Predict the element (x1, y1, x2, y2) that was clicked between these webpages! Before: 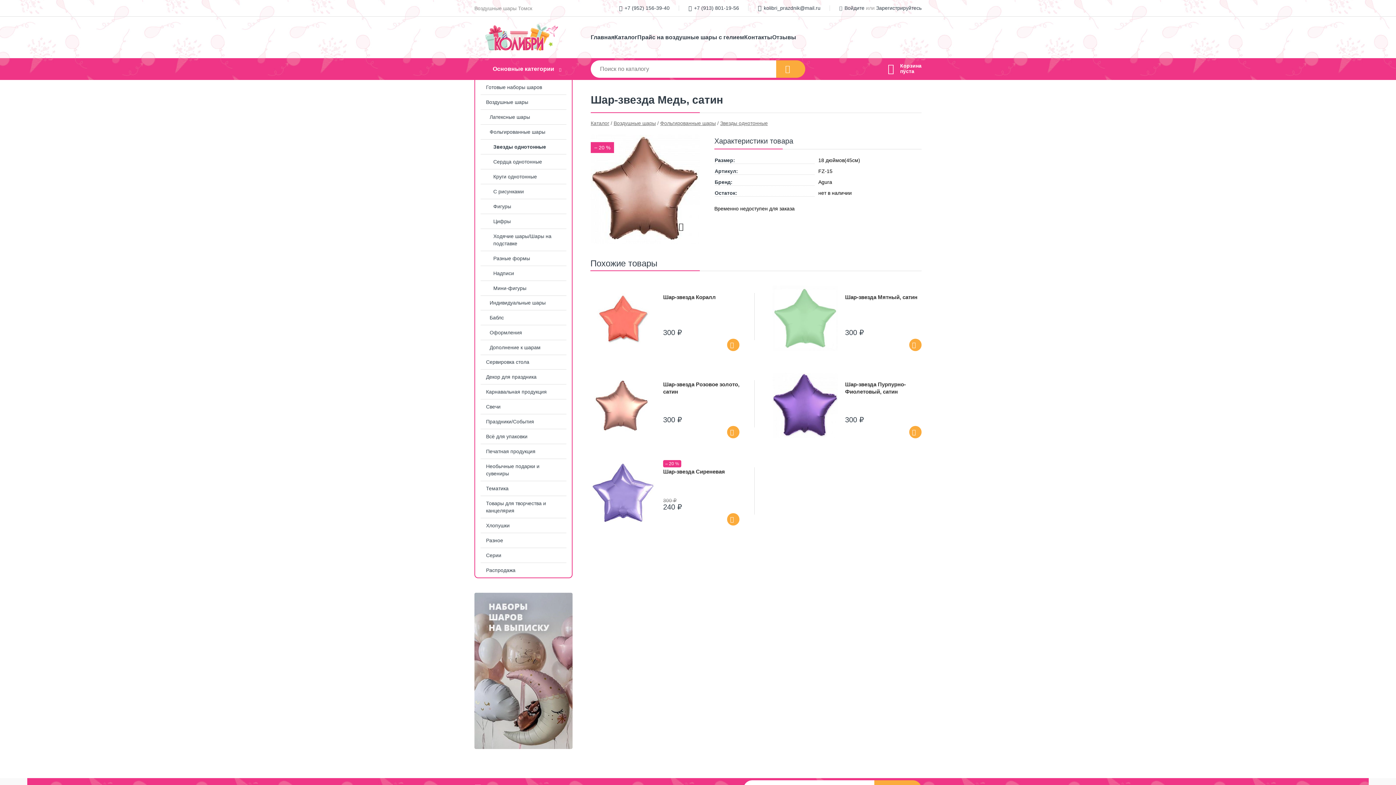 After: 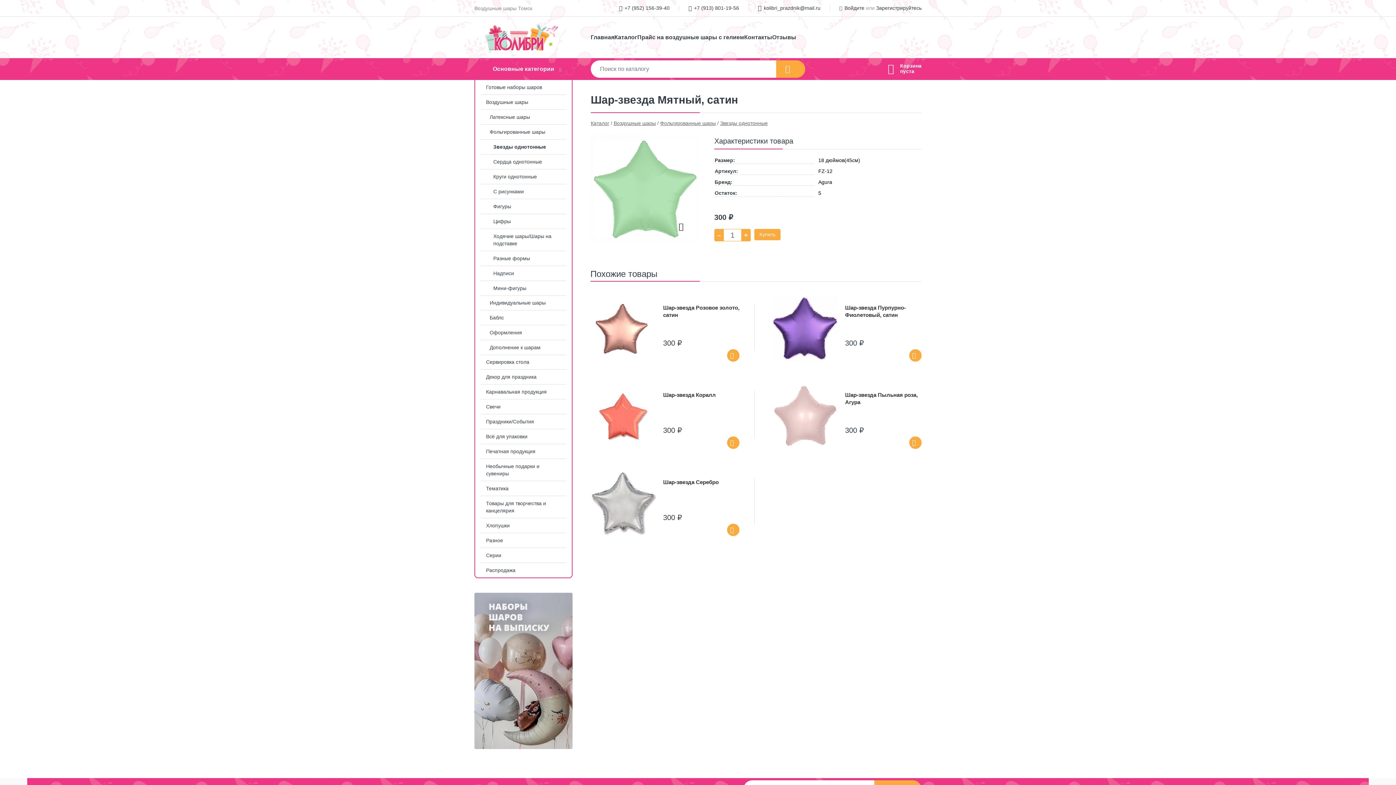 Action: label: Шар-звезда Мятный, сатин bbox: (772, 285, 921, 351)